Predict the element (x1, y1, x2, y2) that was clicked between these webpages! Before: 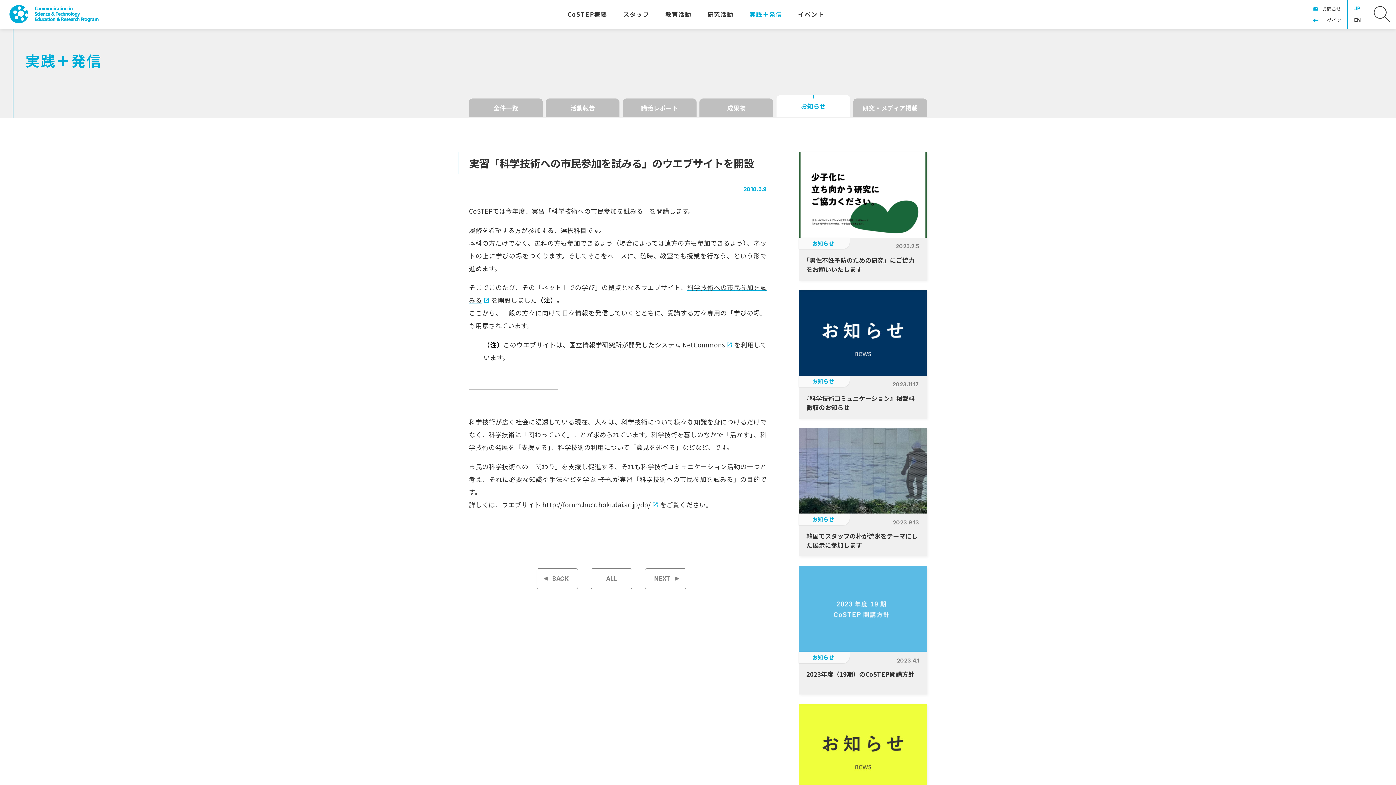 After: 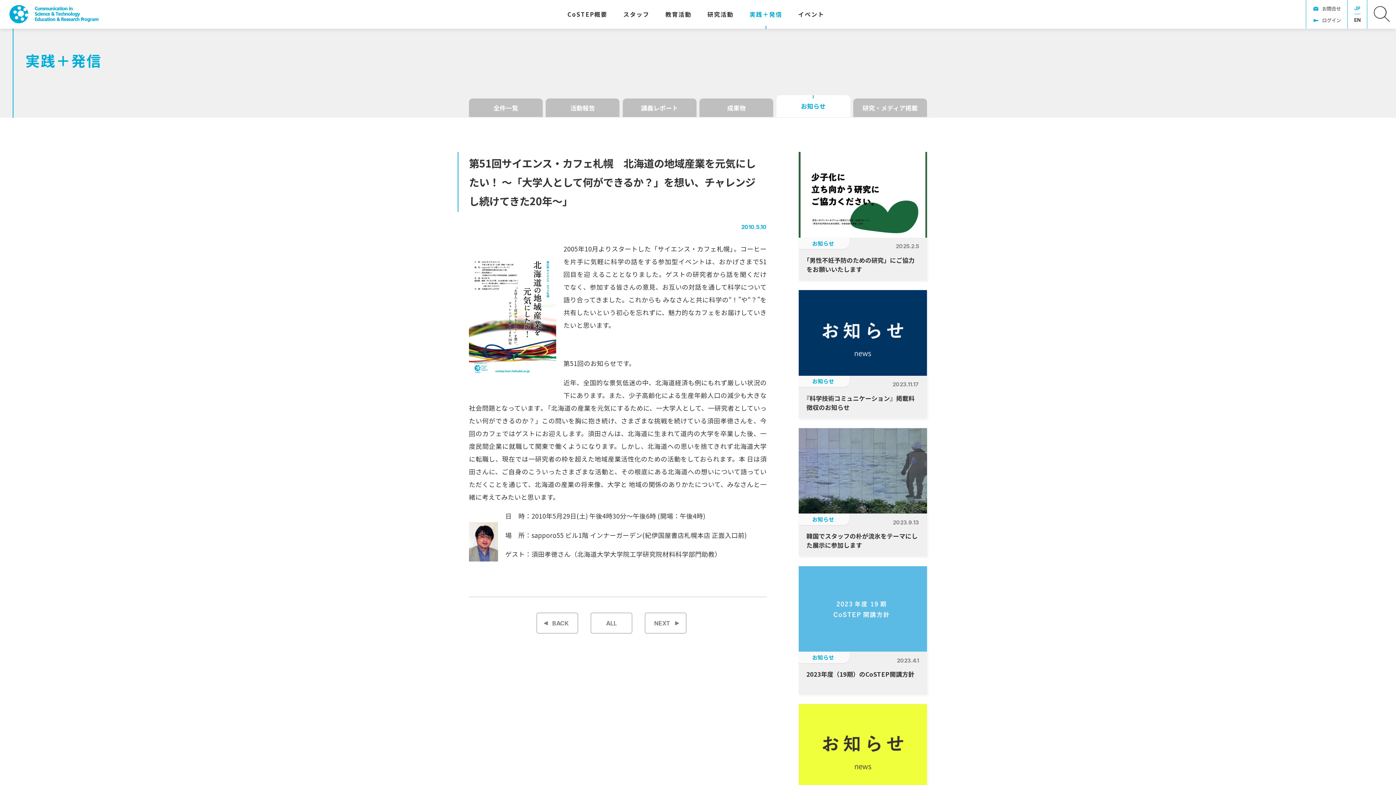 Action: label: NEXT bbox: (645, 568, 686, 589)